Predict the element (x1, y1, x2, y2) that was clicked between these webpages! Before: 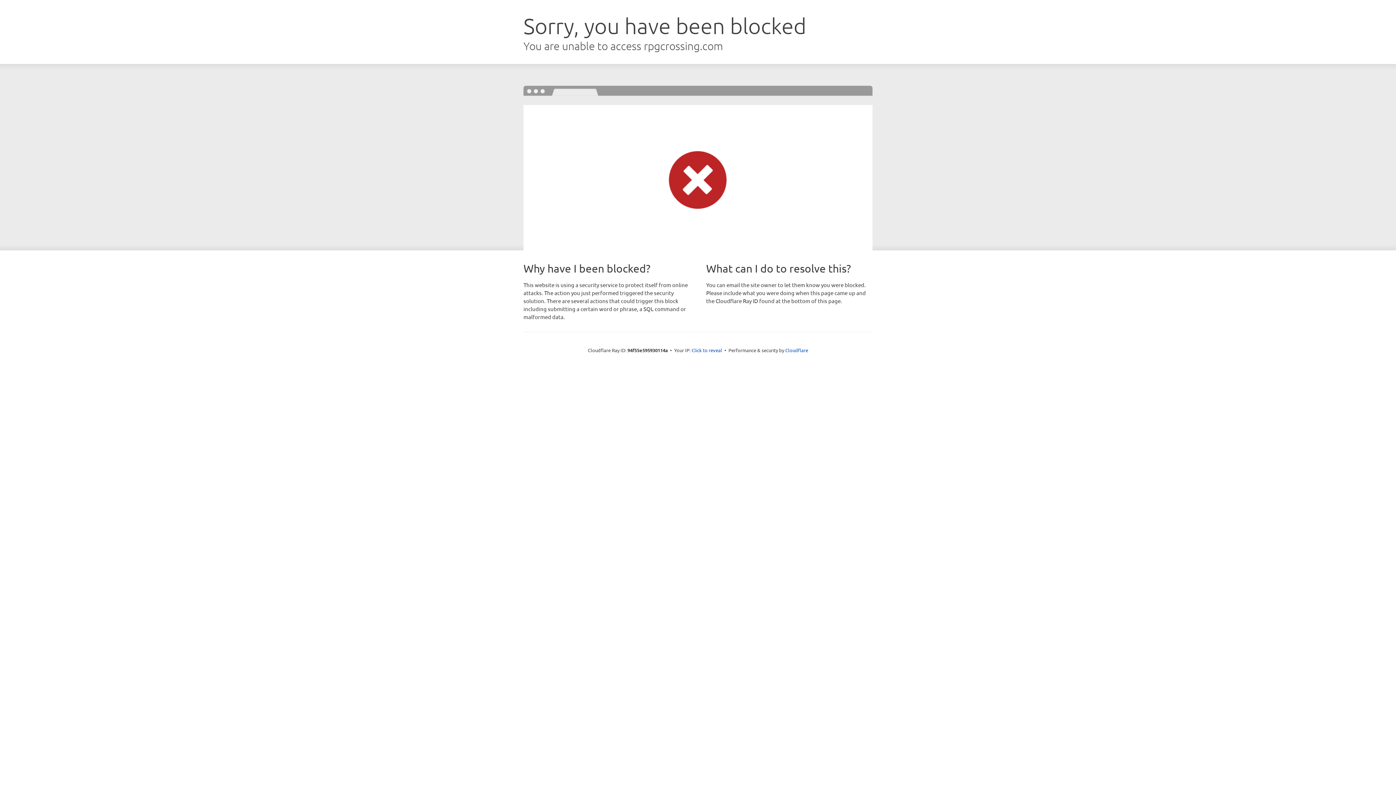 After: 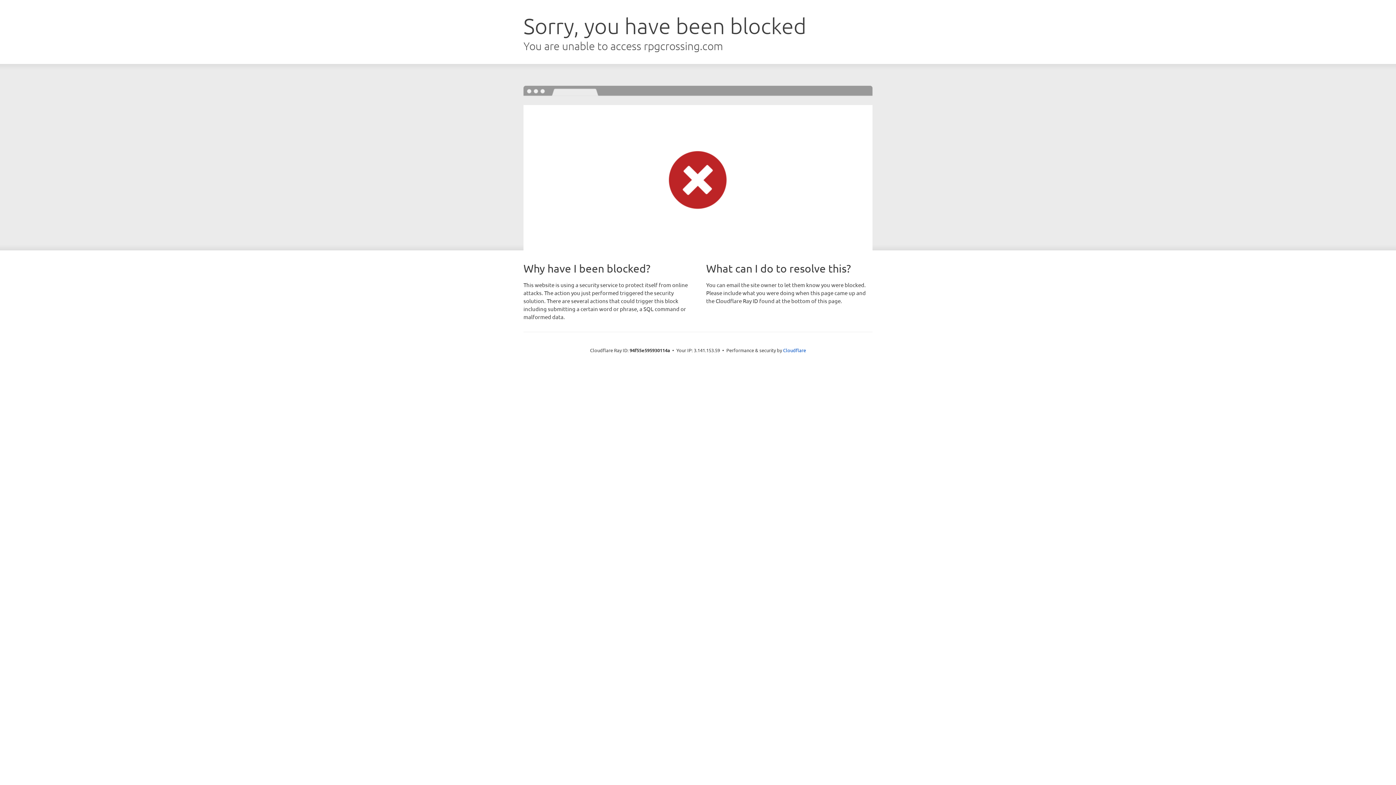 Action: bbox: (691, 346, 722, 353) label: Click to reveal